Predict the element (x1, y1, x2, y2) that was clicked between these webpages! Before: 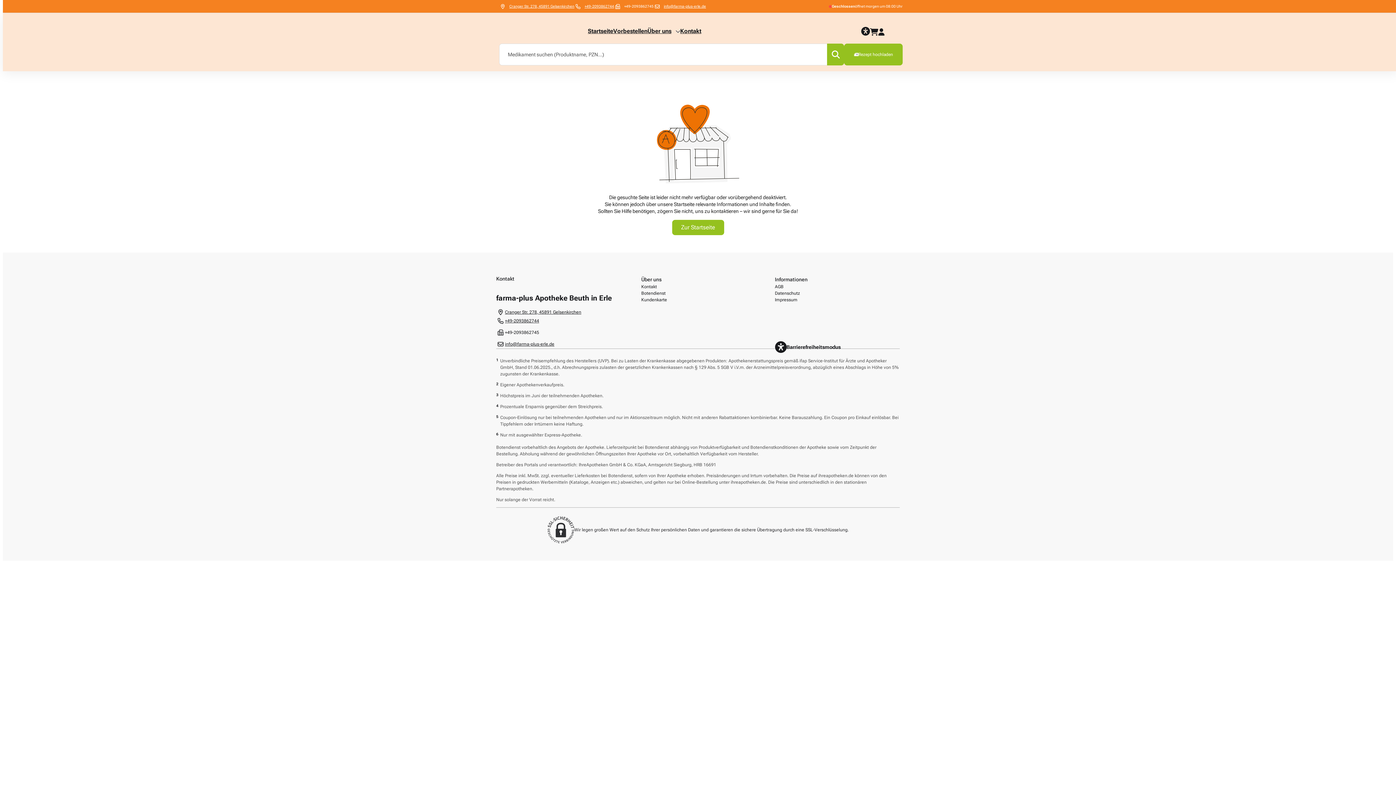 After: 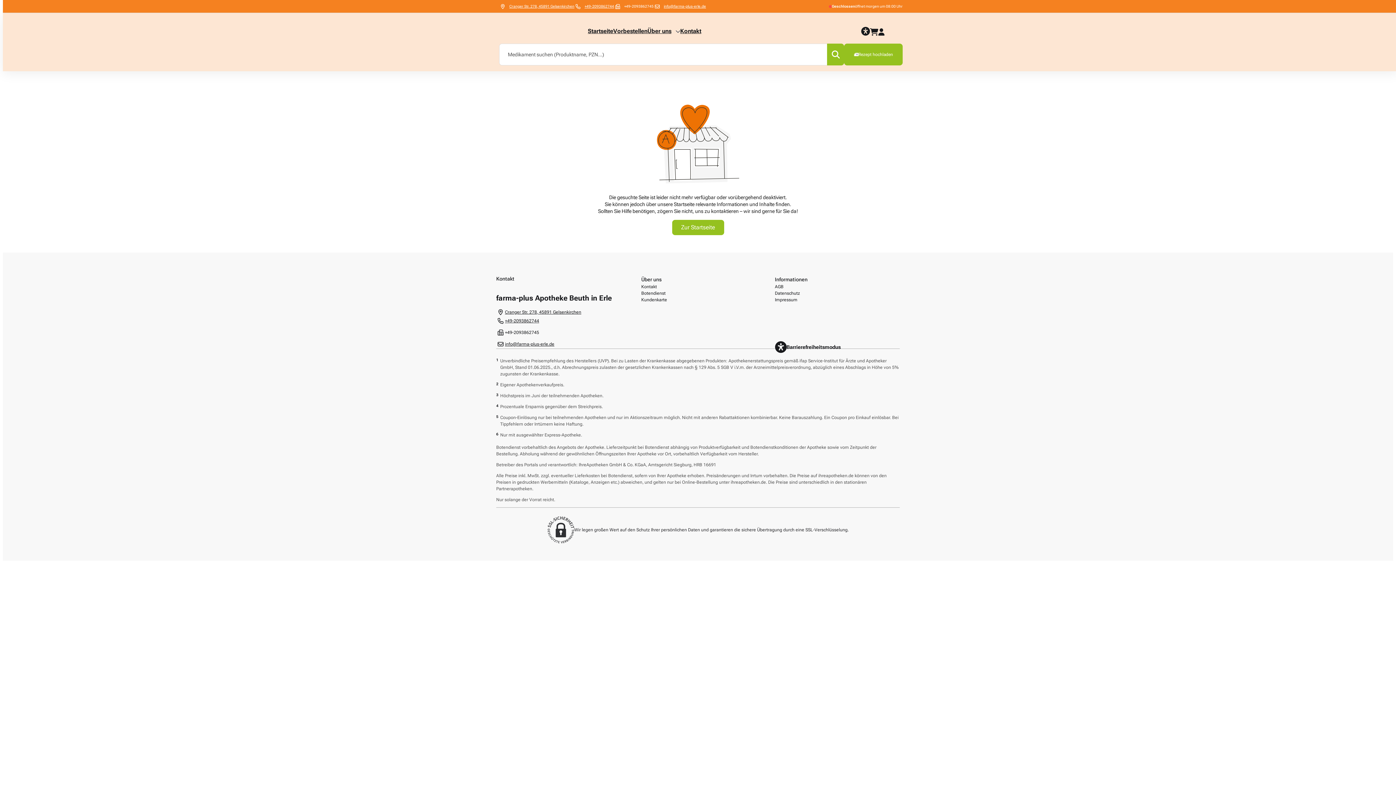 Action: label: Send email to pharmacy on info@farma-plus-erle.de bbox: (505, 341, 554, 346)